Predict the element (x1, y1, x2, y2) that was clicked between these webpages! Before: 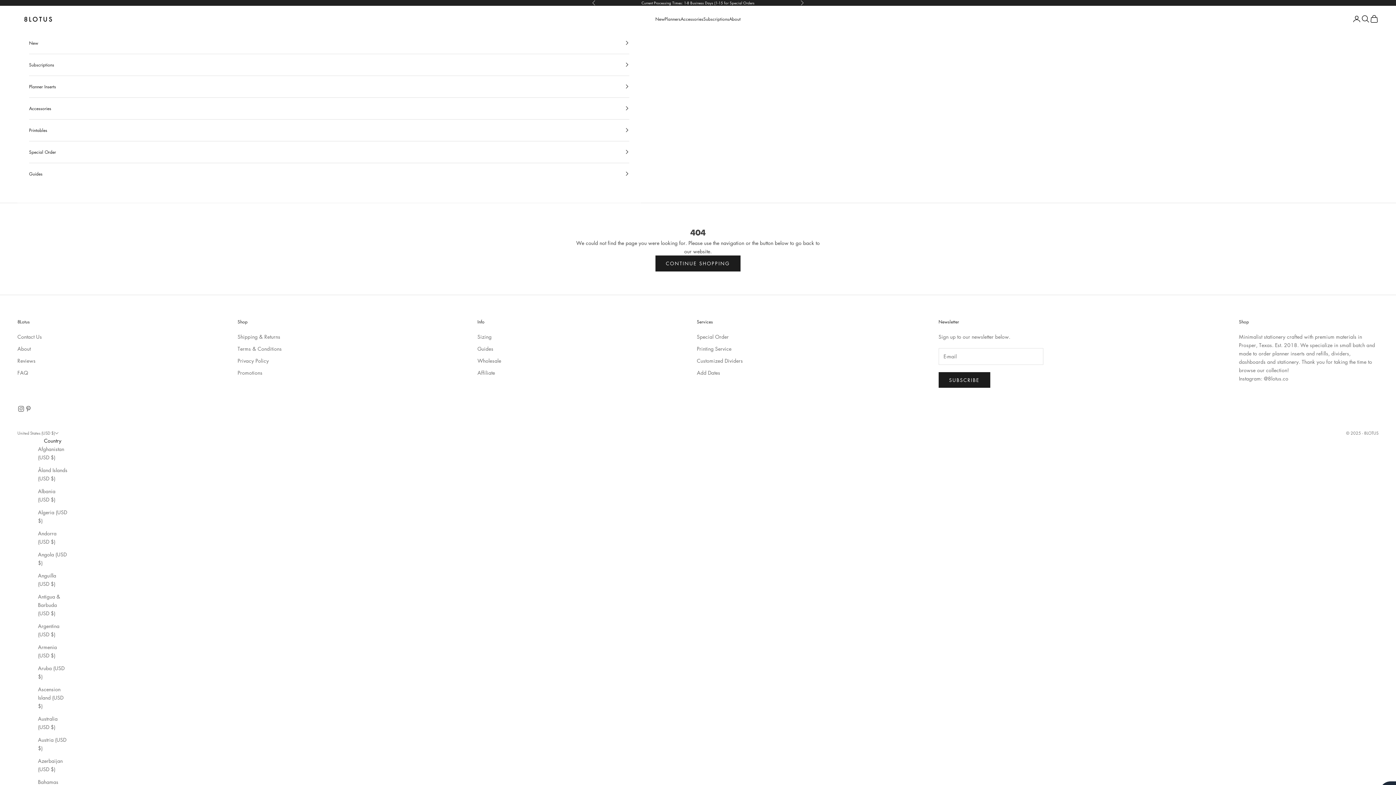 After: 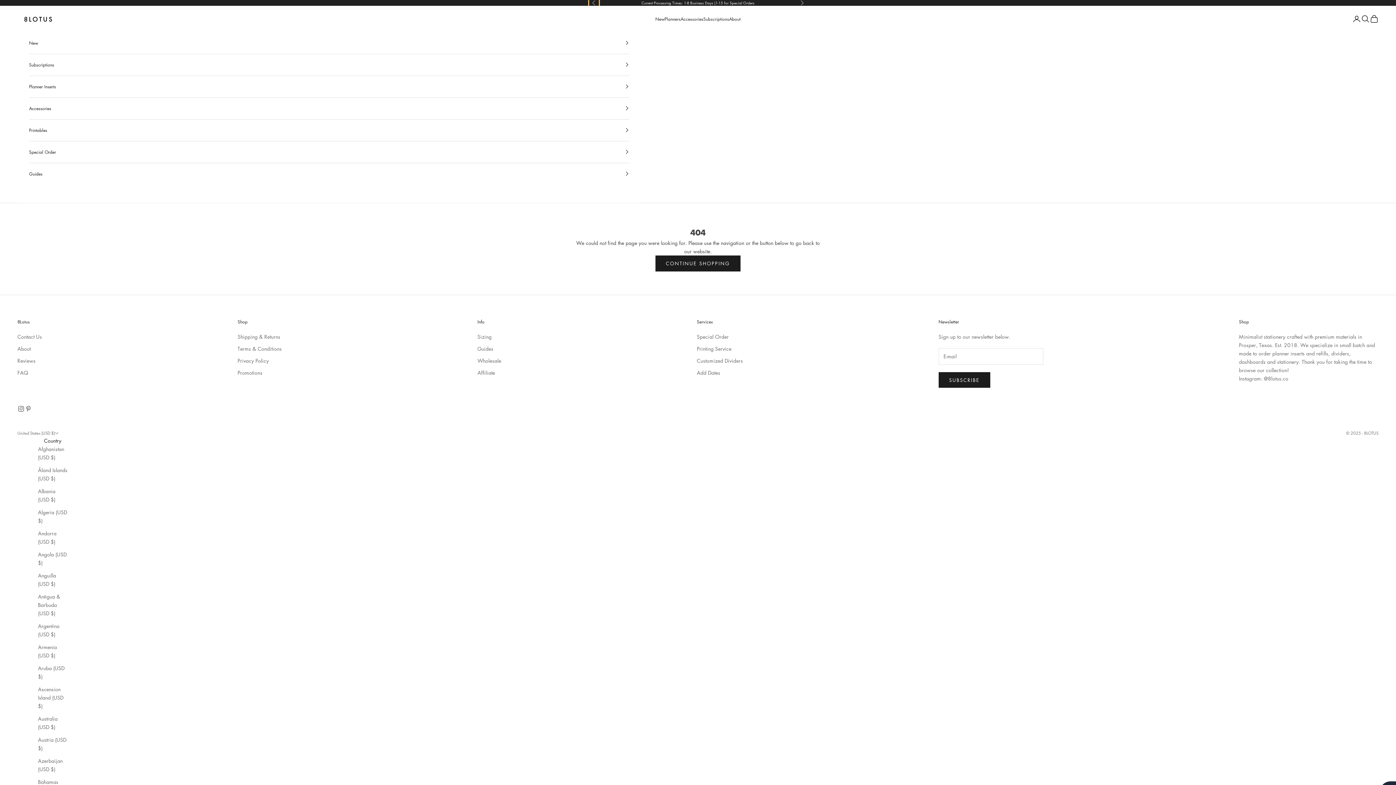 Action: bbox: (592, 0, 596, 5) label: Previous